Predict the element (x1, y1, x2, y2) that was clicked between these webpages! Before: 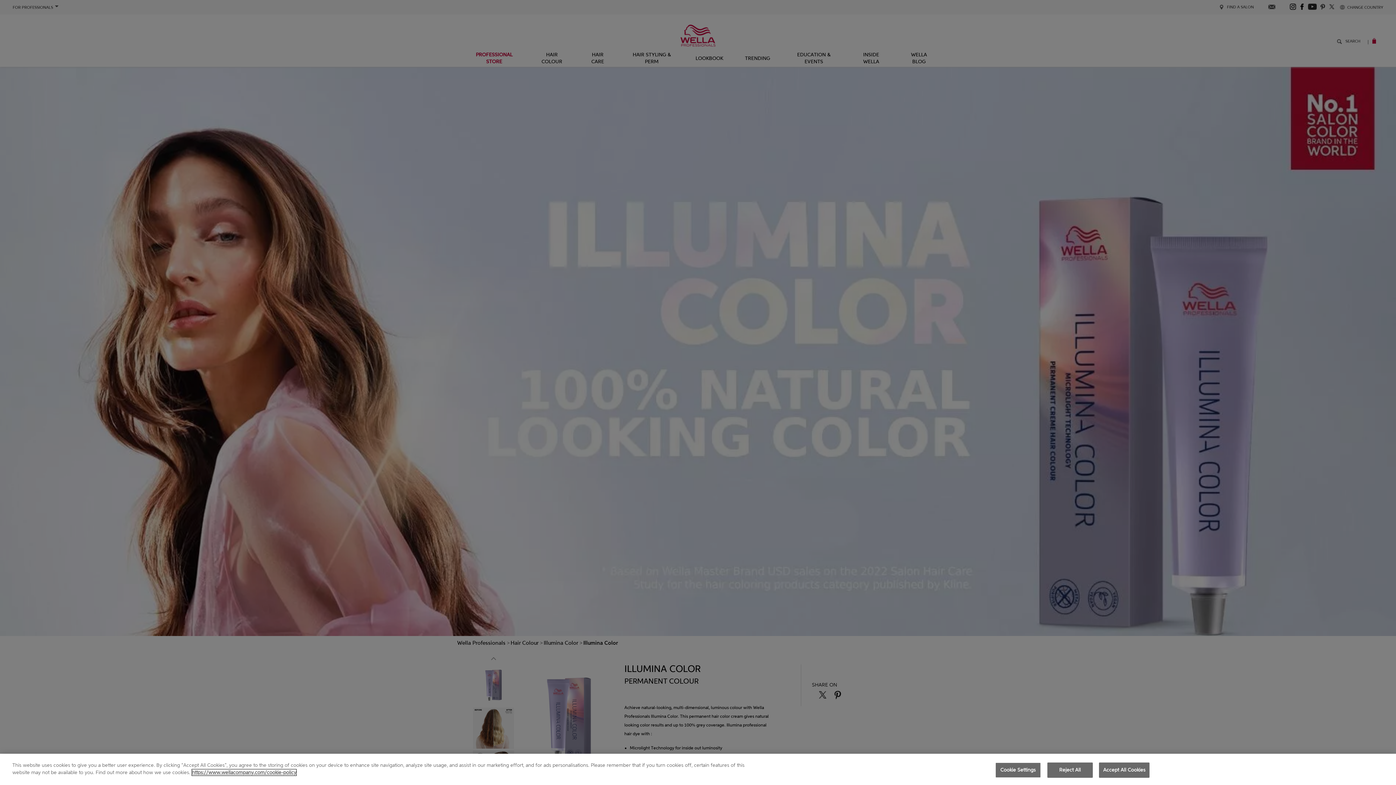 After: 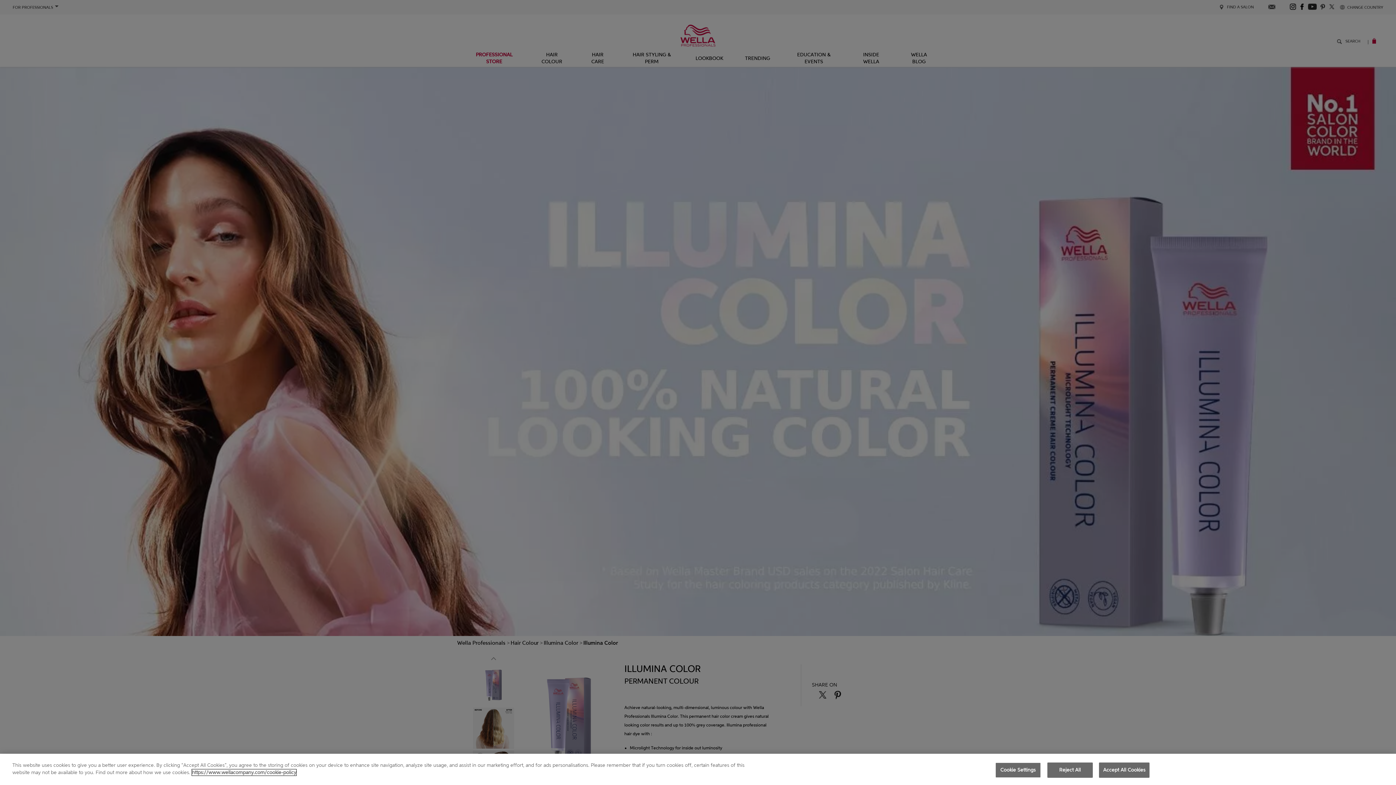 Action: label: More information about your privacy, opens in a new tab bbox: (192, 769, 296, 775)